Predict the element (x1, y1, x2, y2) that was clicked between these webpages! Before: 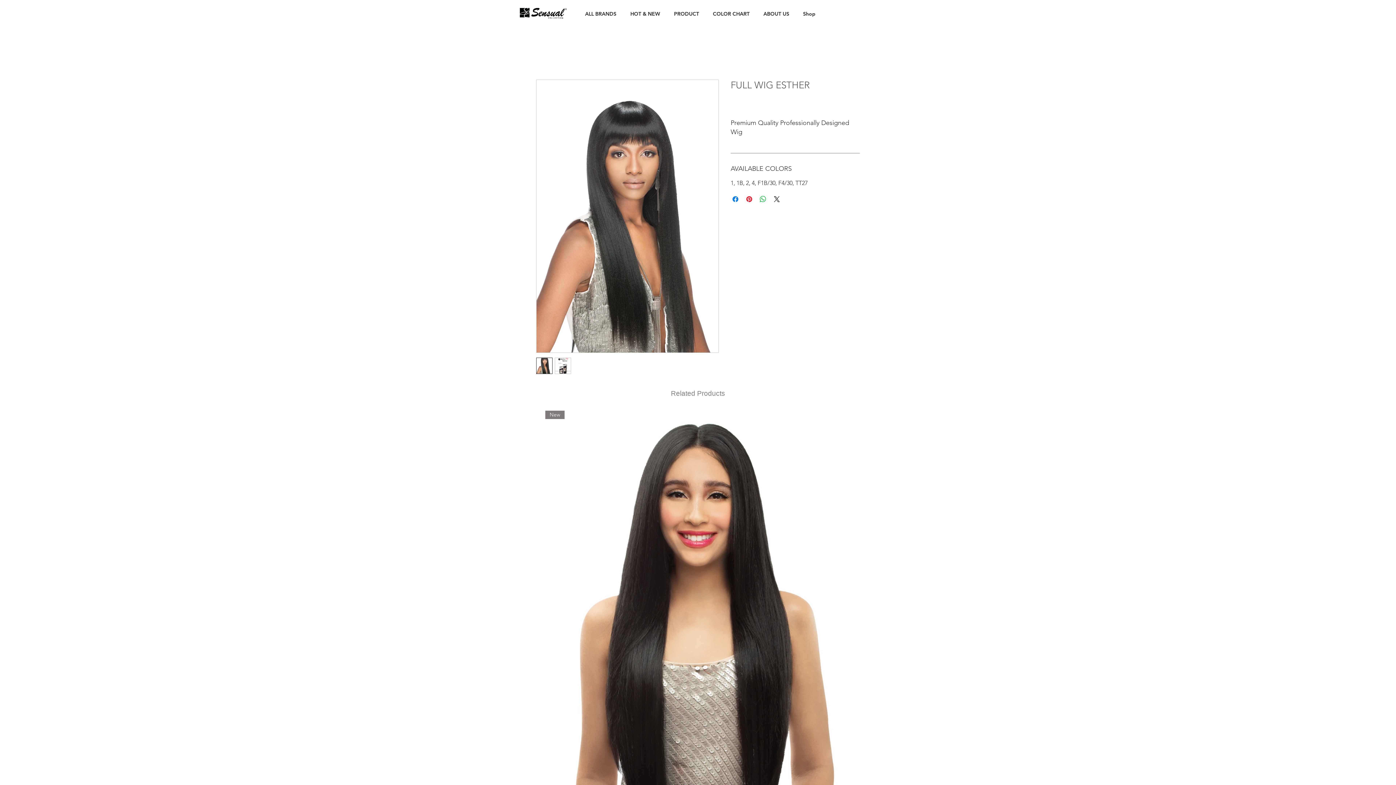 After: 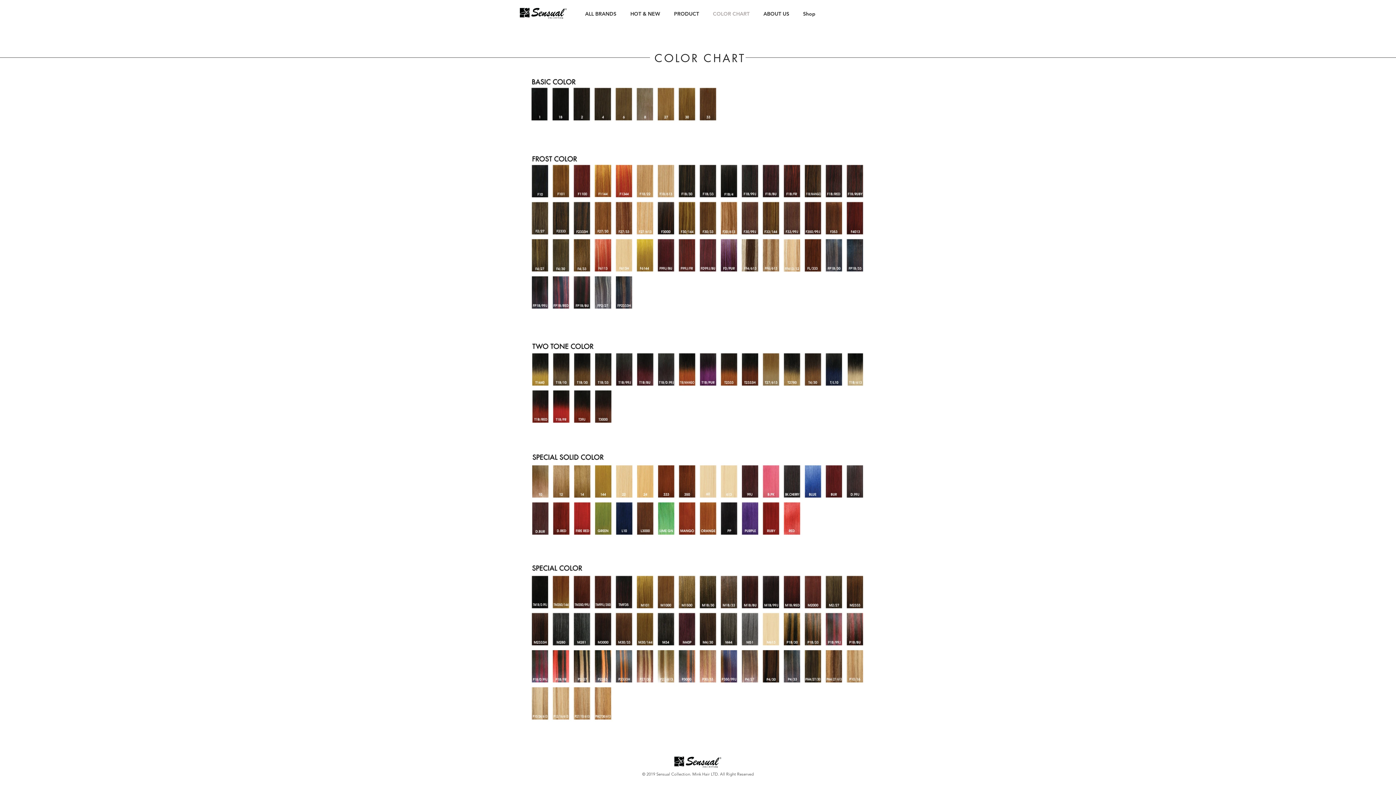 Action: bbox: (706, 4, 756, 22) label: COLOR CHART